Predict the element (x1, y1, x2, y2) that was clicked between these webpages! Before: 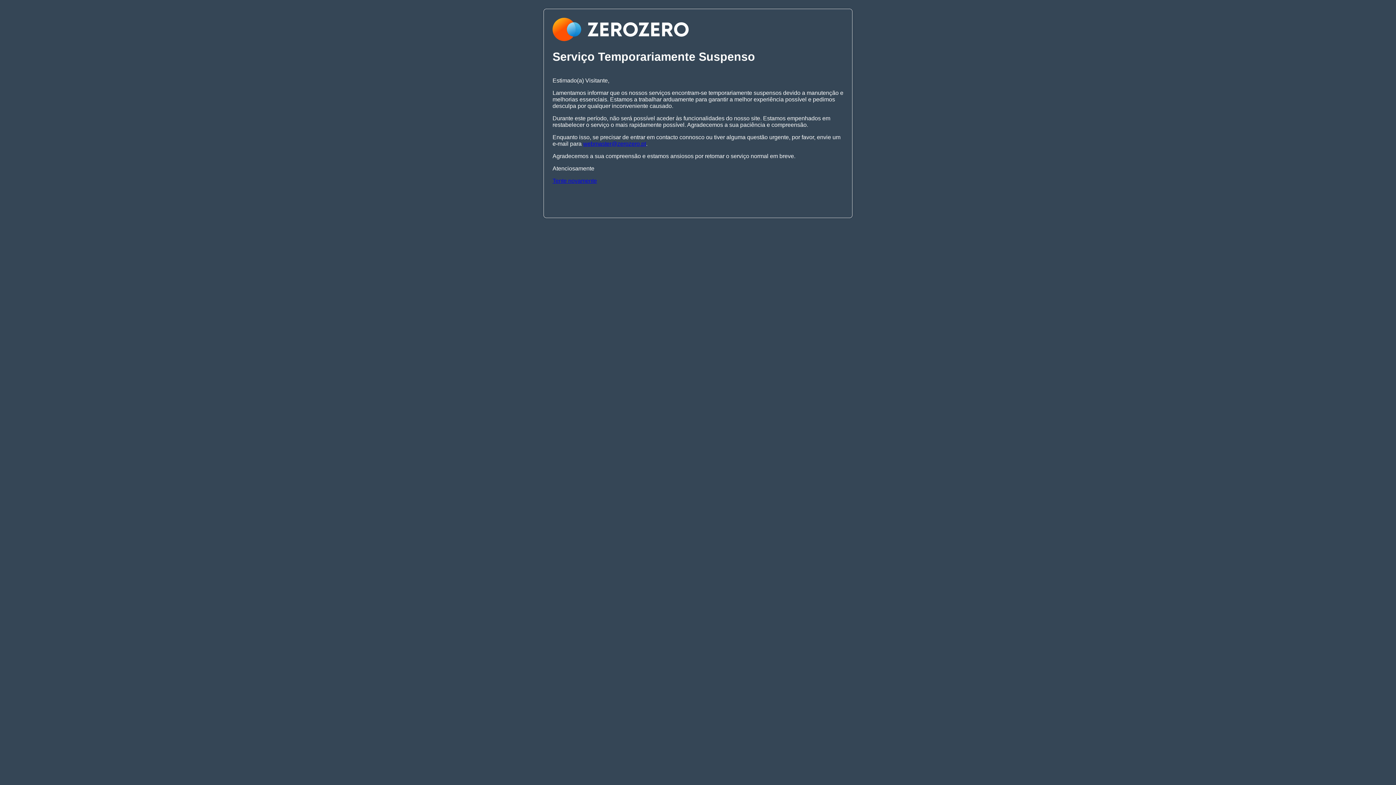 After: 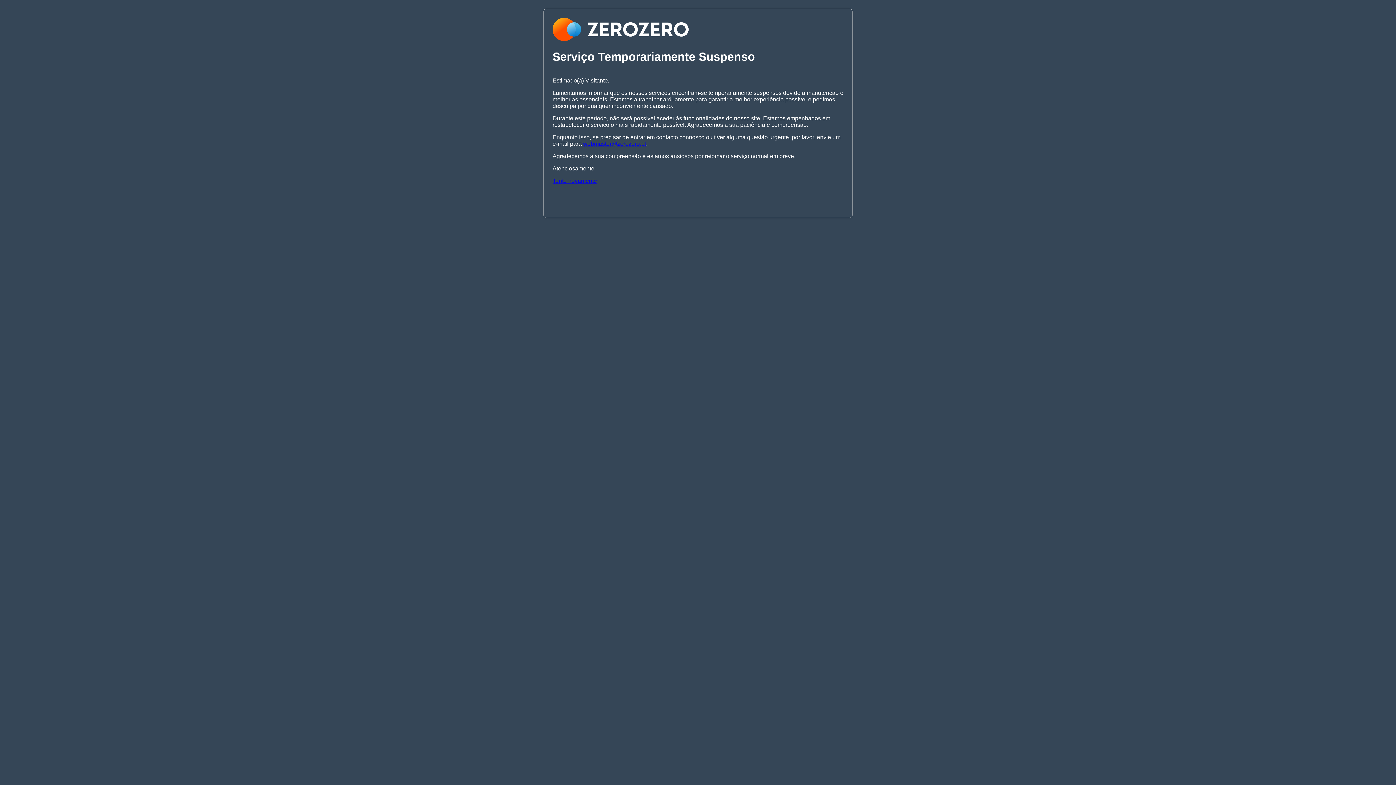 Action: label: Tente novamente bbox: (552, 177, 597, 183)